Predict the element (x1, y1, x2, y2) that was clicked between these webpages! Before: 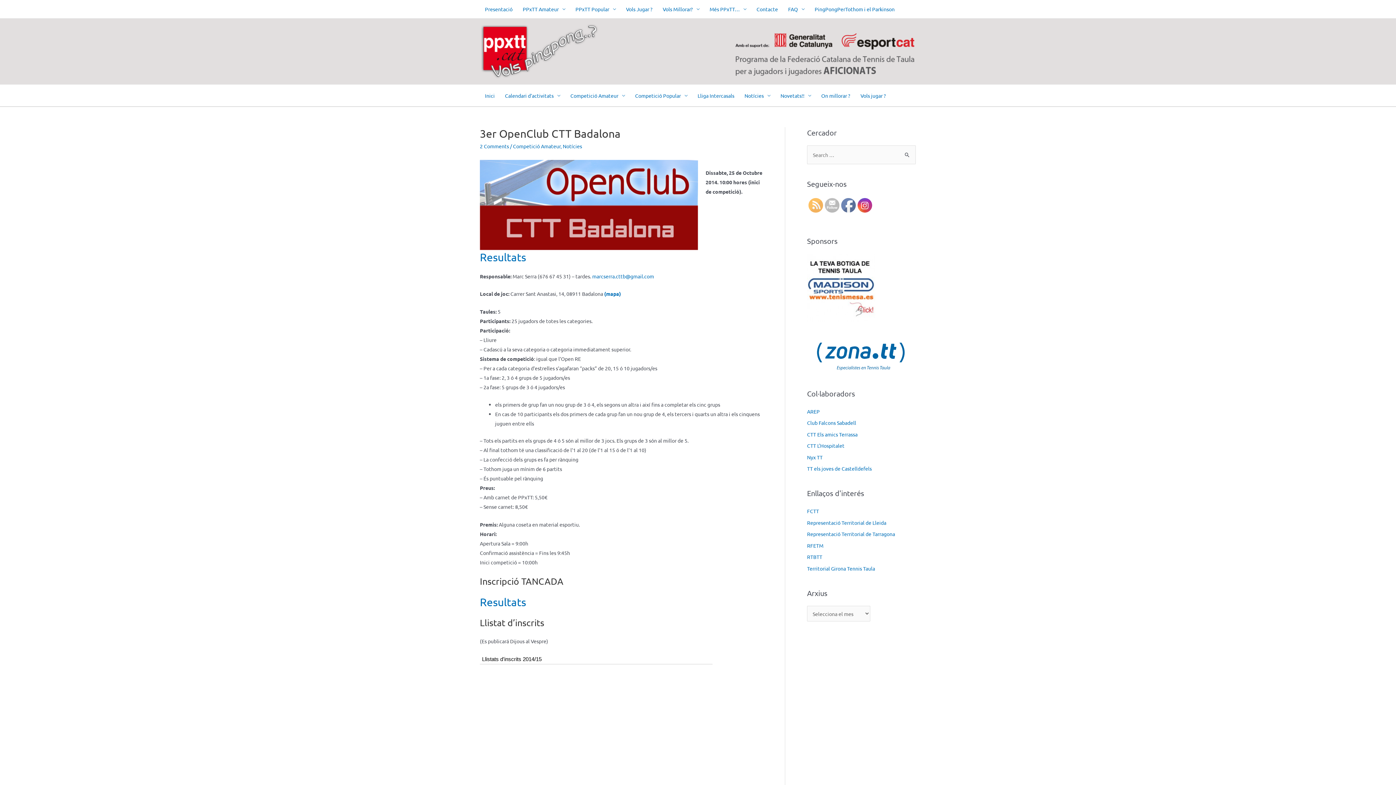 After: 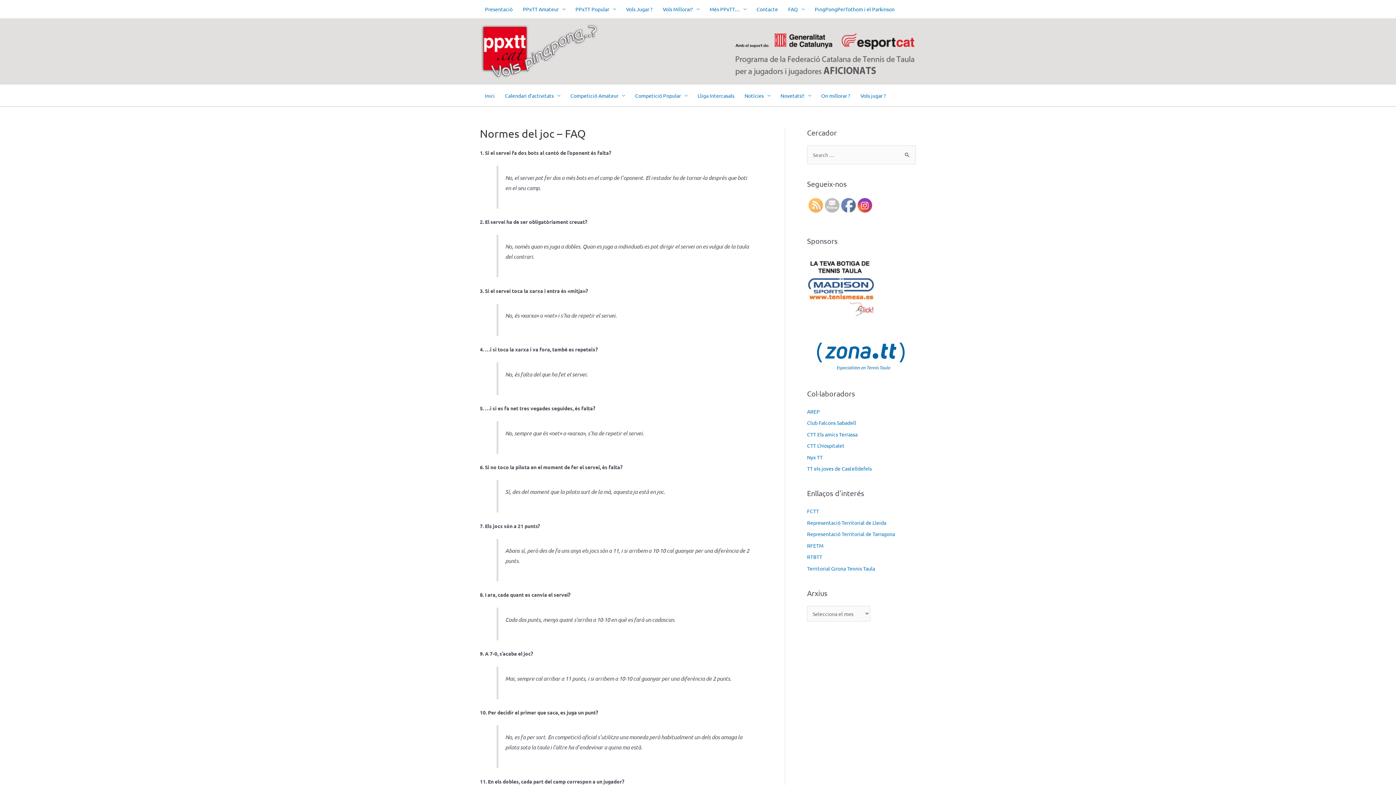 Action: bbox: (783, 0, 809, 18) label: FAQ